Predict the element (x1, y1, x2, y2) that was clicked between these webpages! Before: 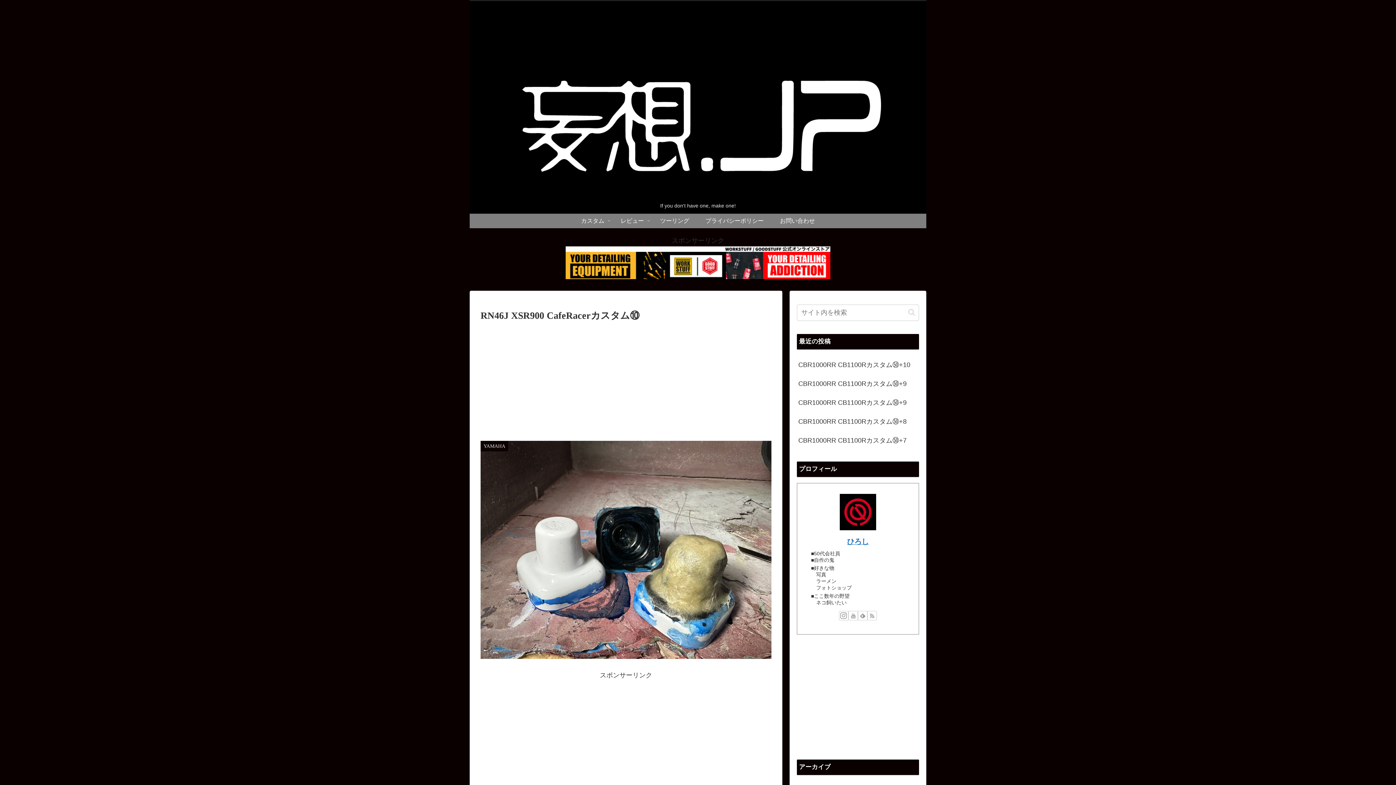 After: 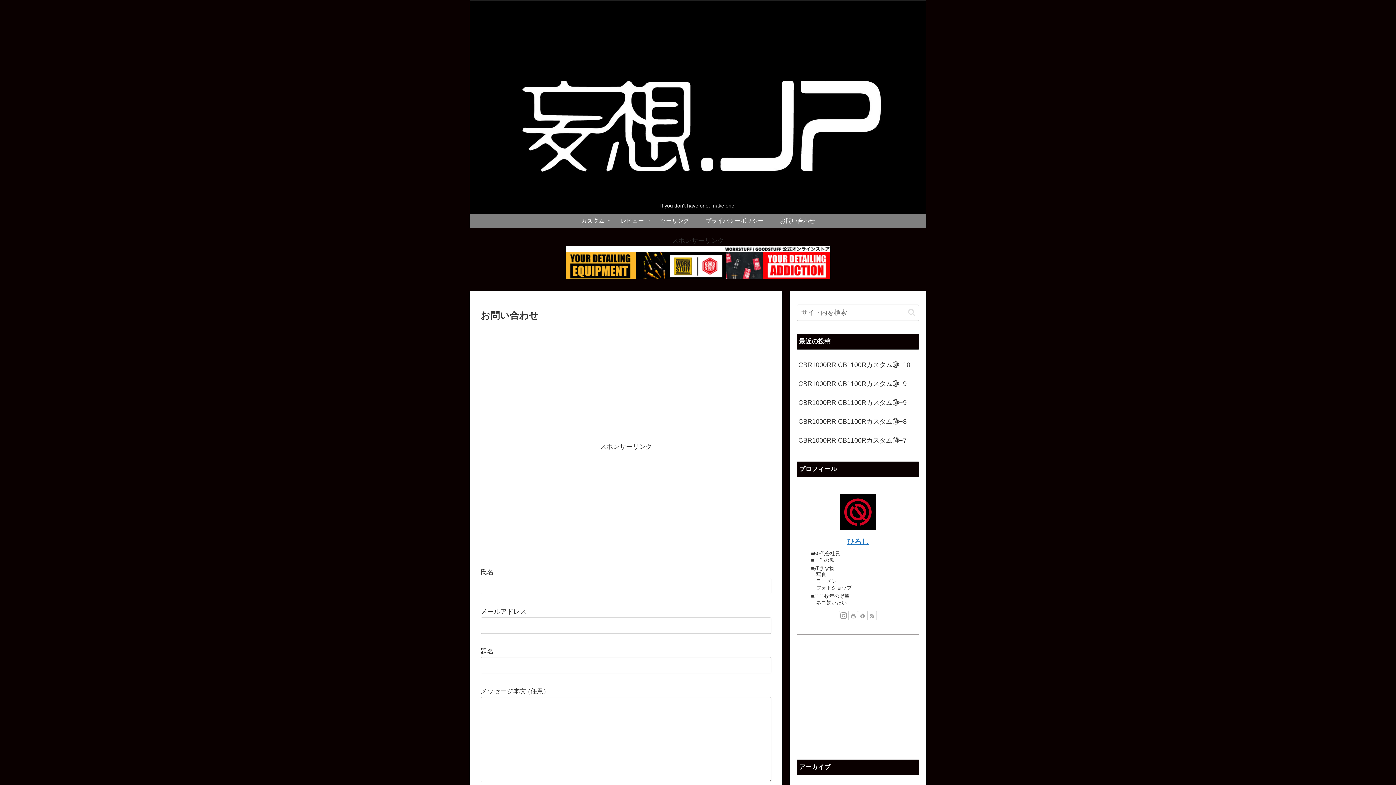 Action: bbox: (772, 213, 823, 228) label: お問い合わせ